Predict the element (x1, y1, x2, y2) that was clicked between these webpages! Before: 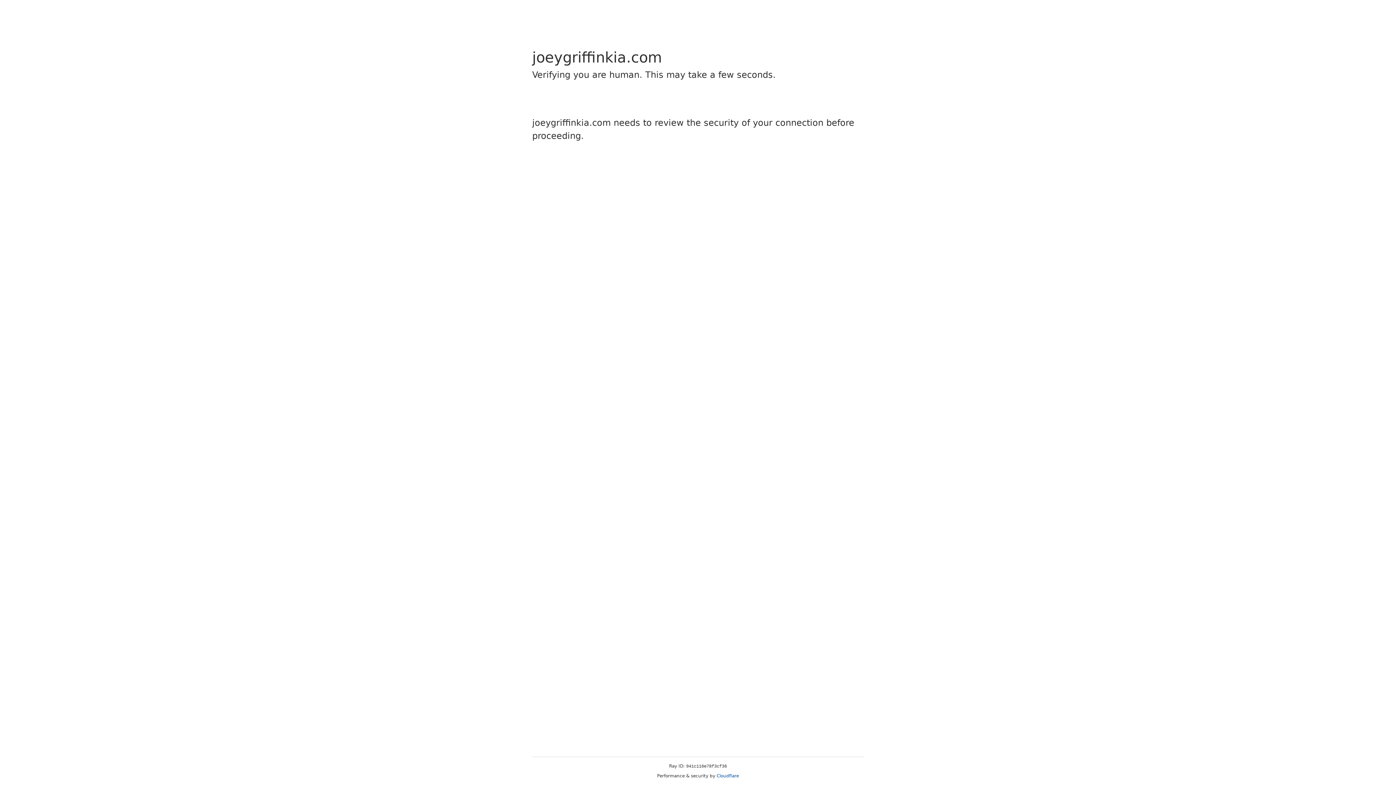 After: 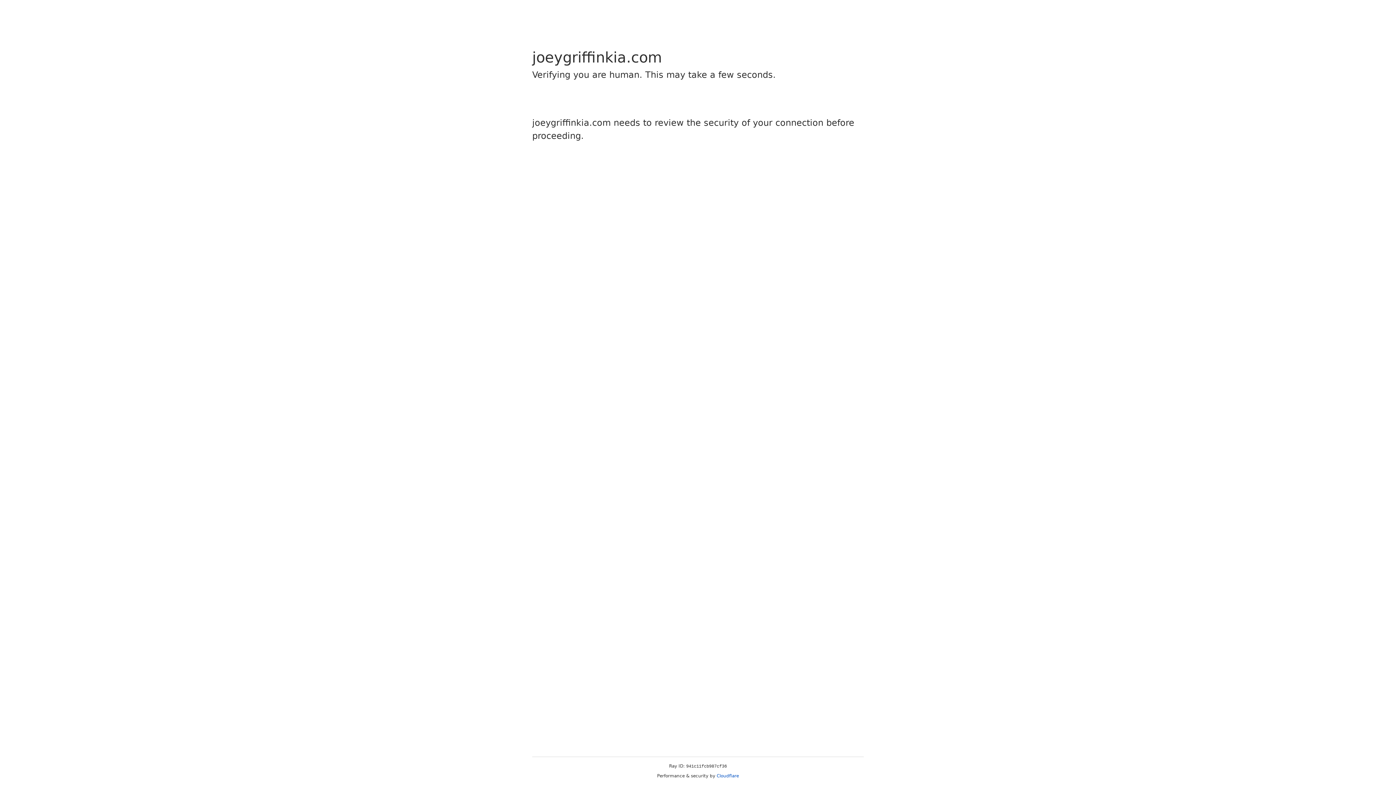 Action: bbox: (716, 773, 739, 778) label: Cloudflare